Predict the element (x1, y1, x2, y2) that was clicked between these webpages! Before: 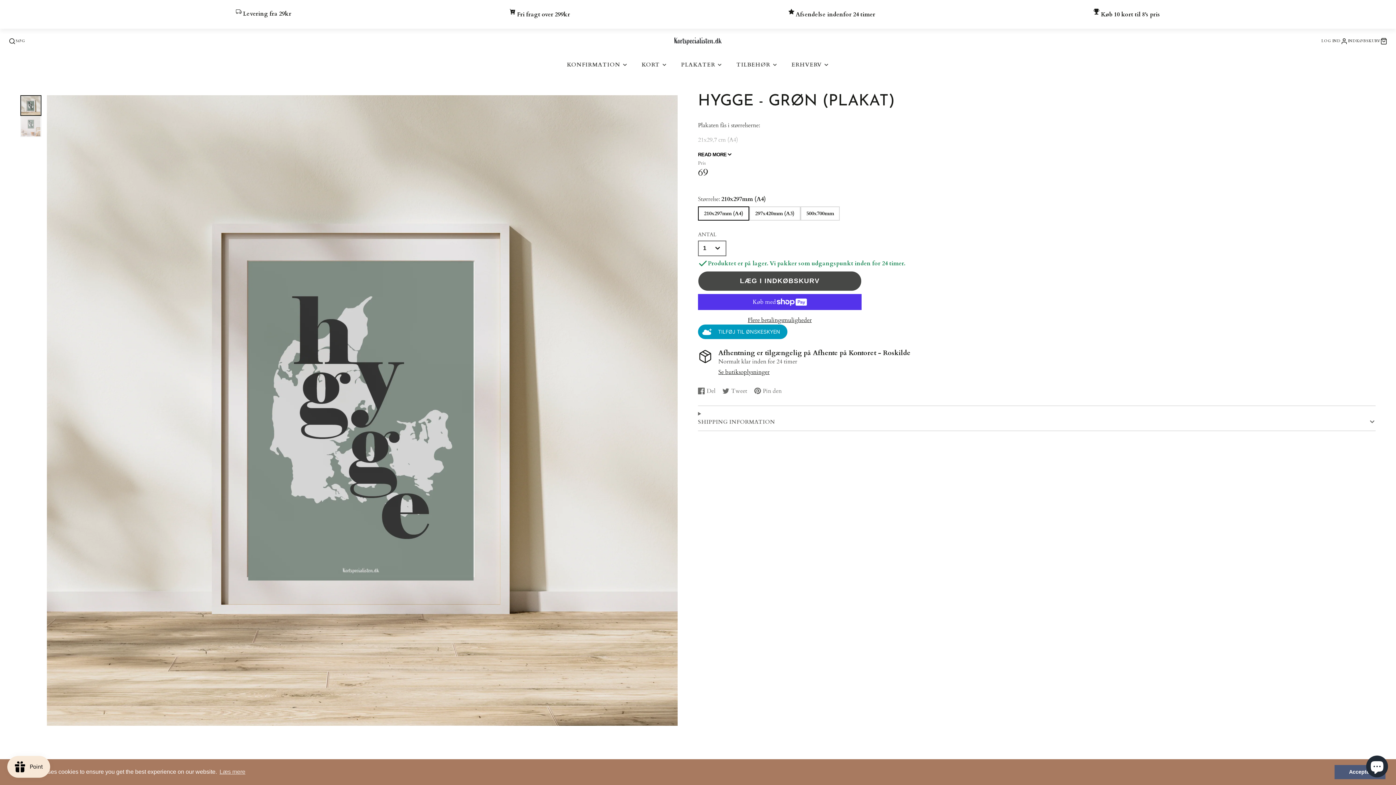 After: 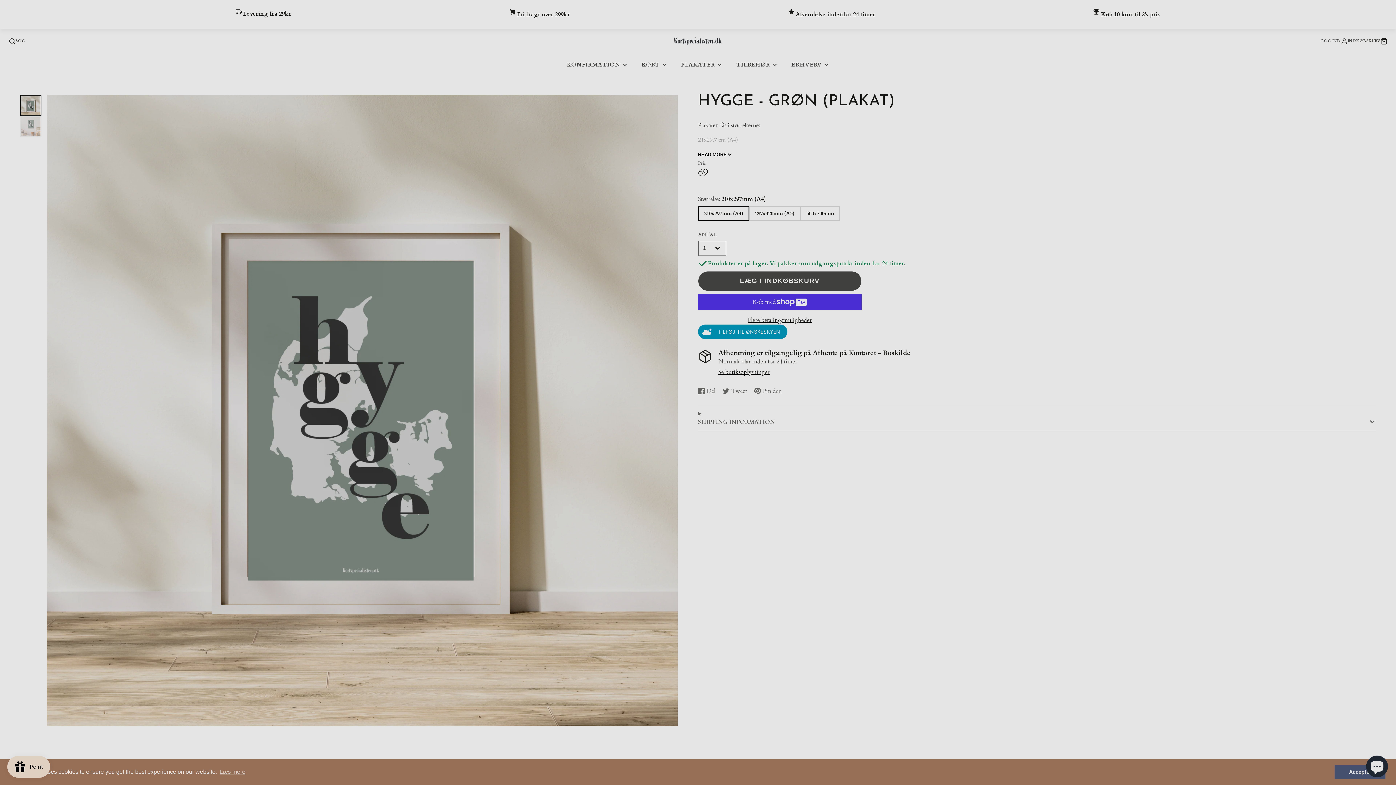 Action: bbox: (698, 324, 787, 339) label: TILFØJ TIL ØNSKESKYEN